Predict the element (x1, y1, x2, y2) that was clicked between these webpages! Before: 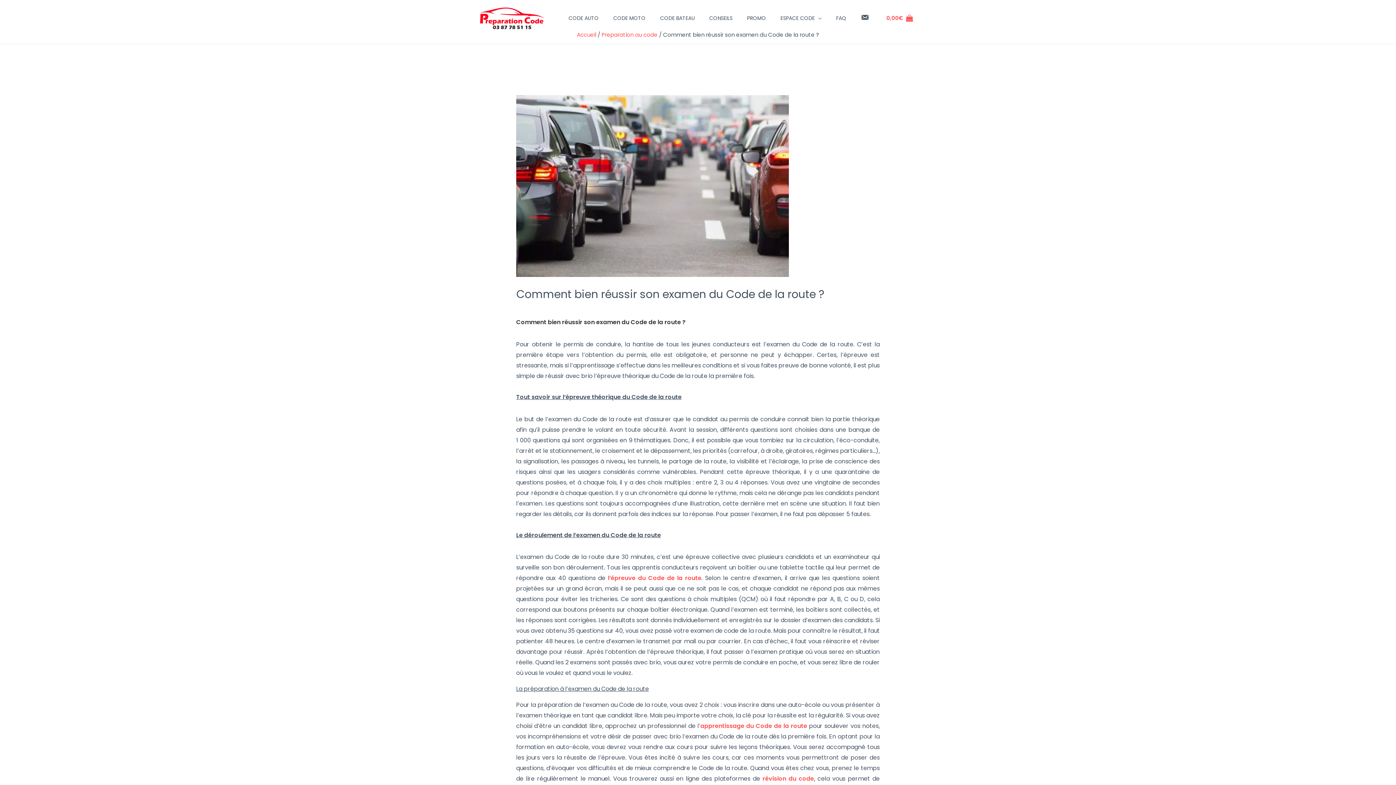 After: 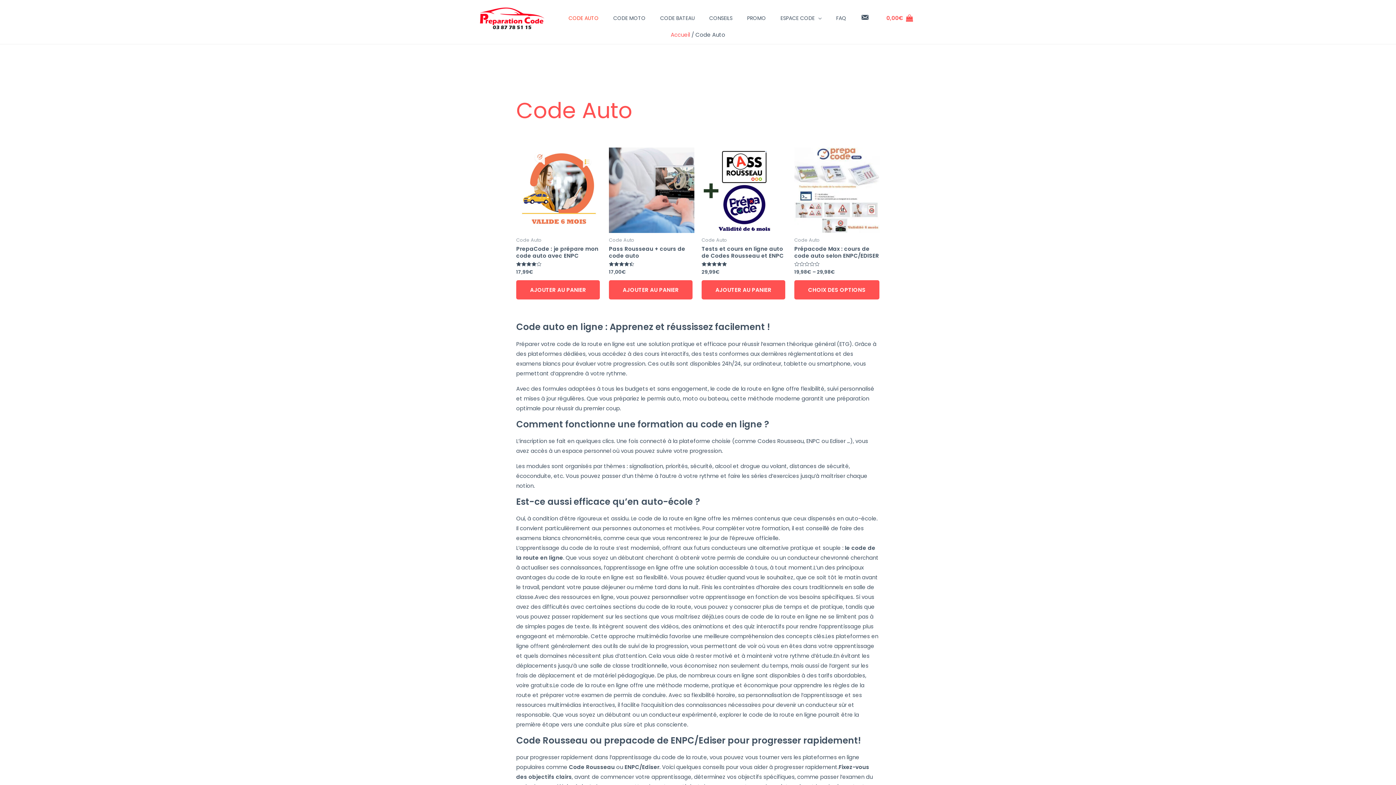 Action: label: CODE AUTO bbox: (561, 5, 606, 30)